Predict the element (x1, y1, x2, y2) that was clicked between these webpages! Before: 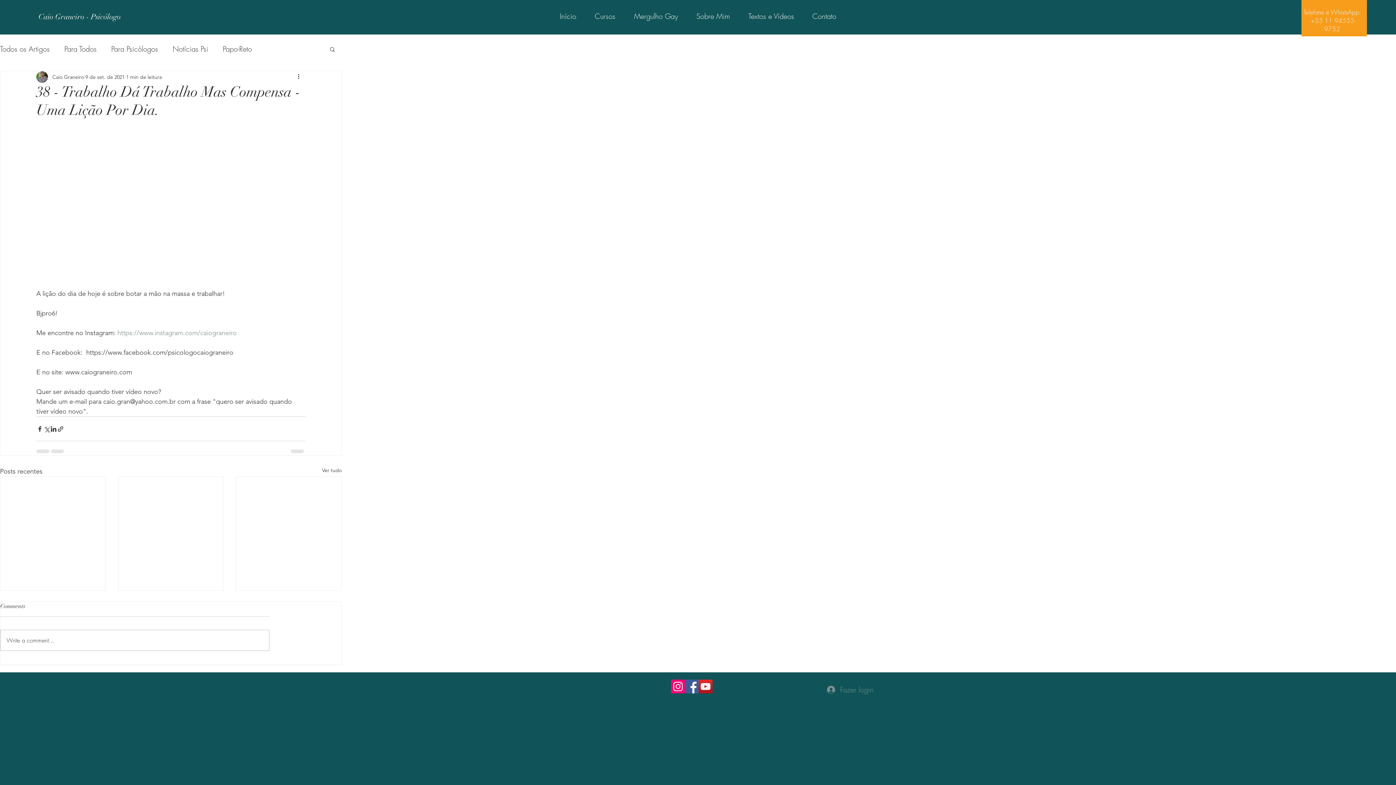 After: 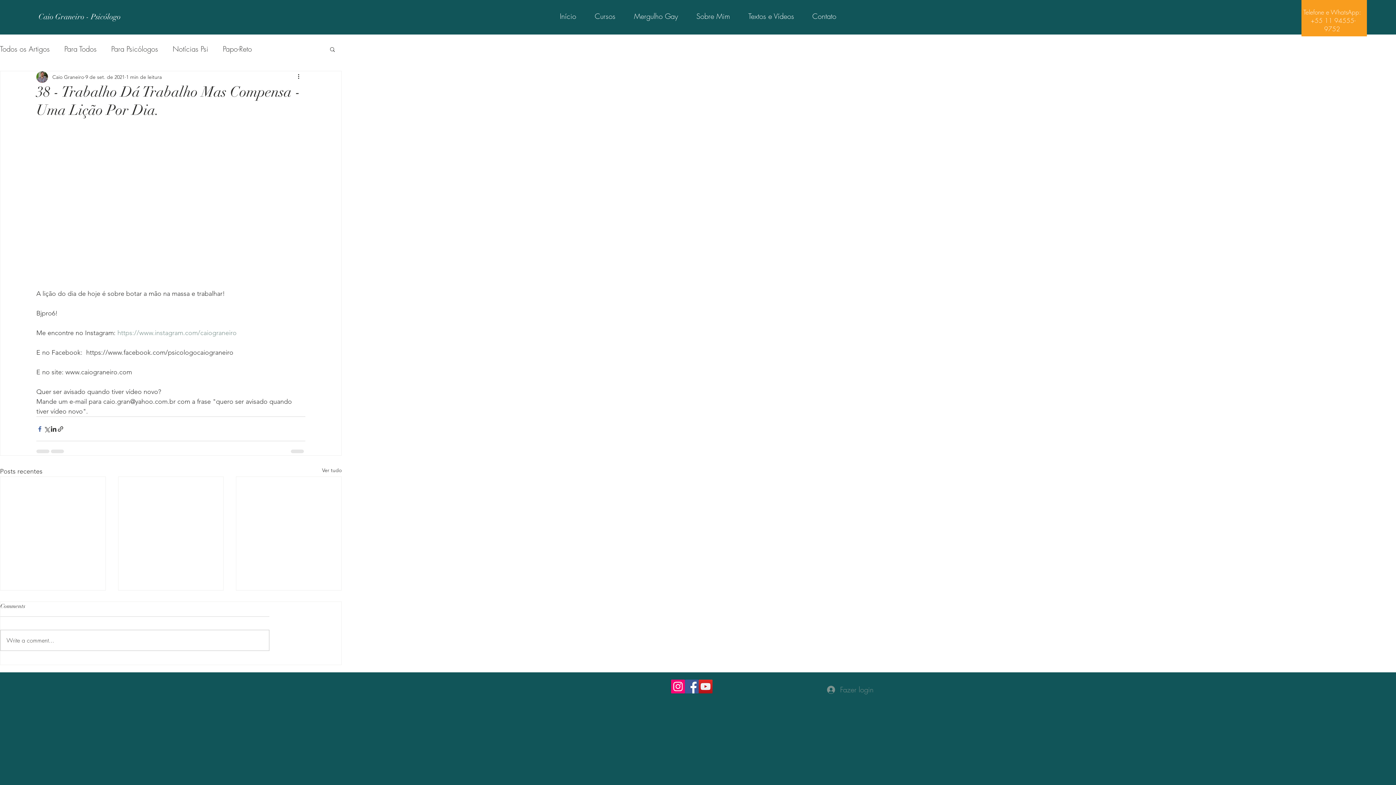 Action: label: Compartilhar via Facebook bbox: (36, 425, 43, 432)